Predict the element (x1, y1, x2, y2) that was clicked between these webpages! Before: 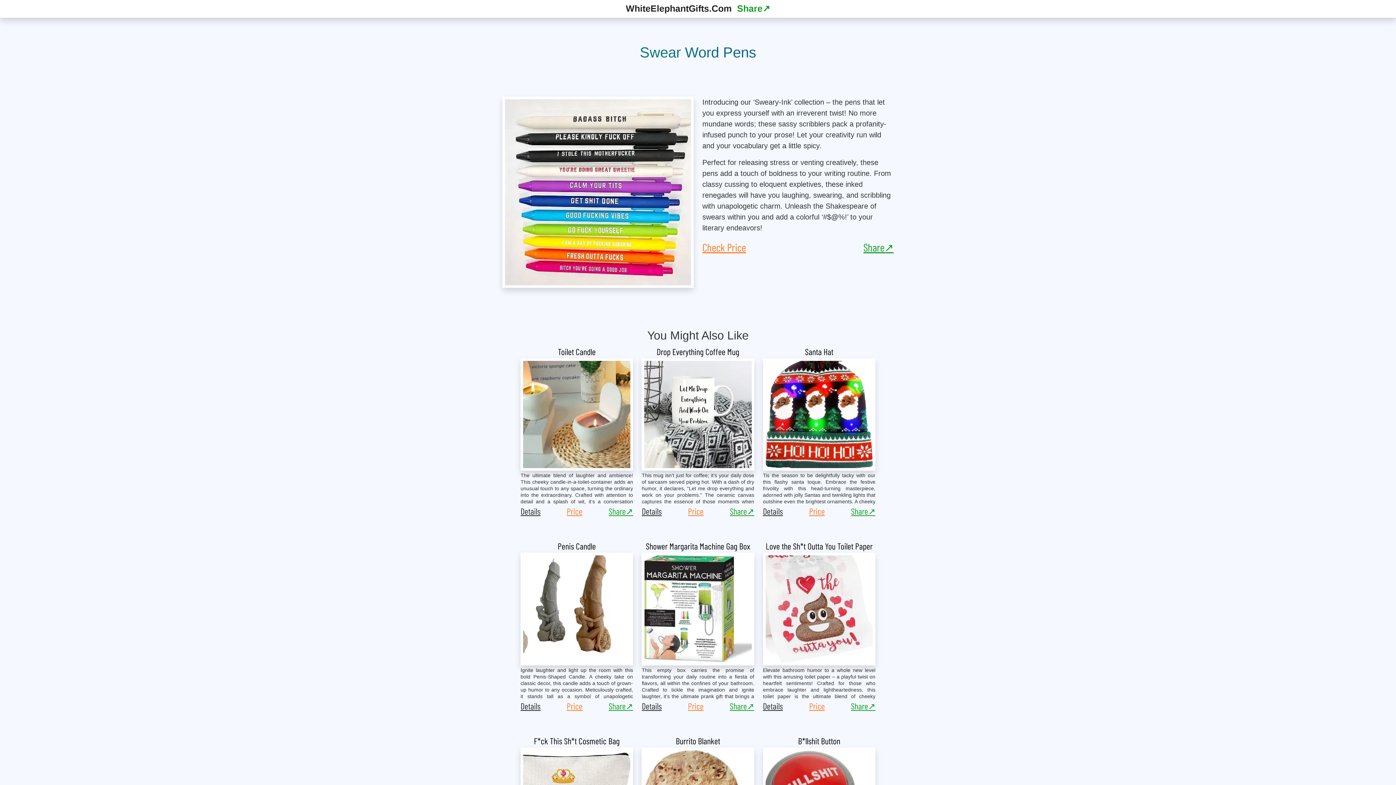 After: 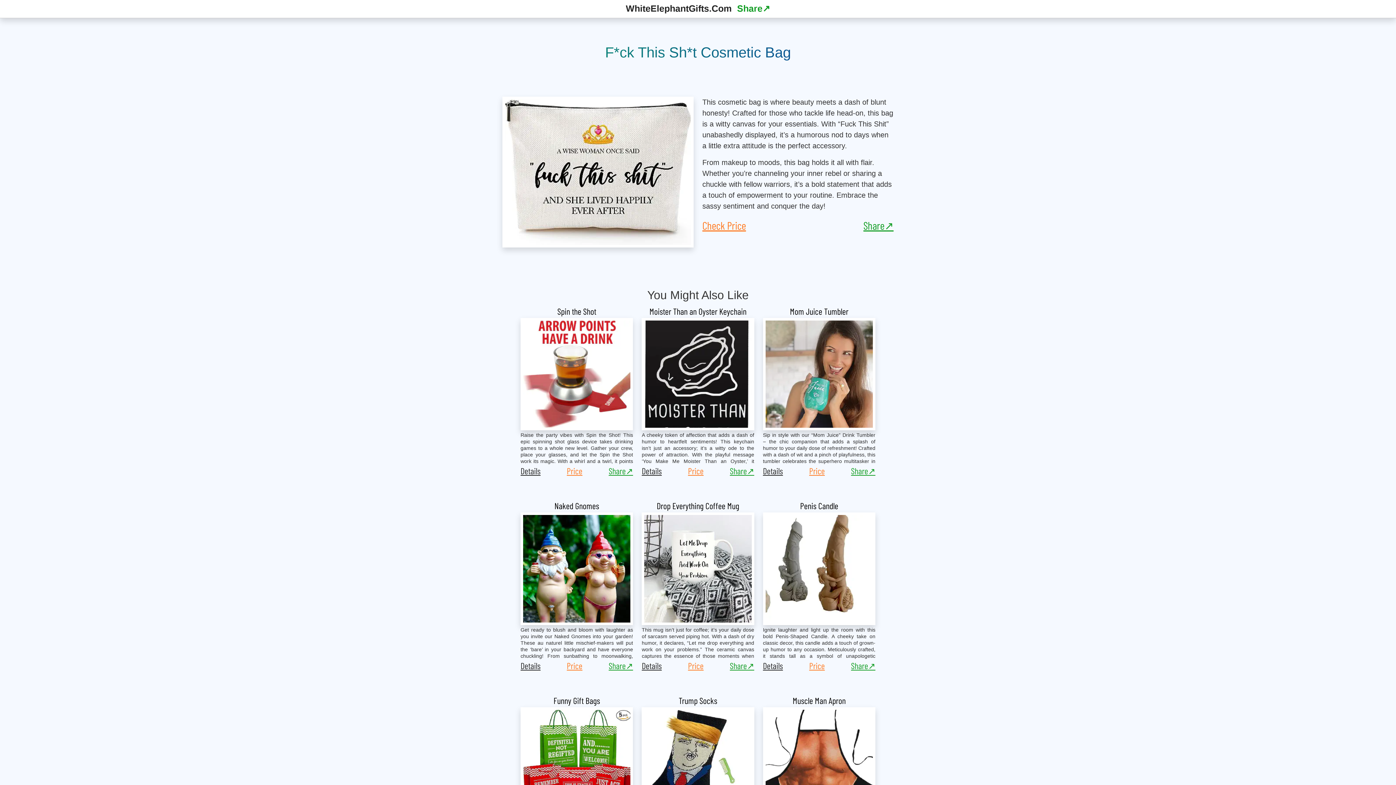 Action: bbox: (534, 735, 619, 746) label: F*ck This Sh*t Cosmetic Bag